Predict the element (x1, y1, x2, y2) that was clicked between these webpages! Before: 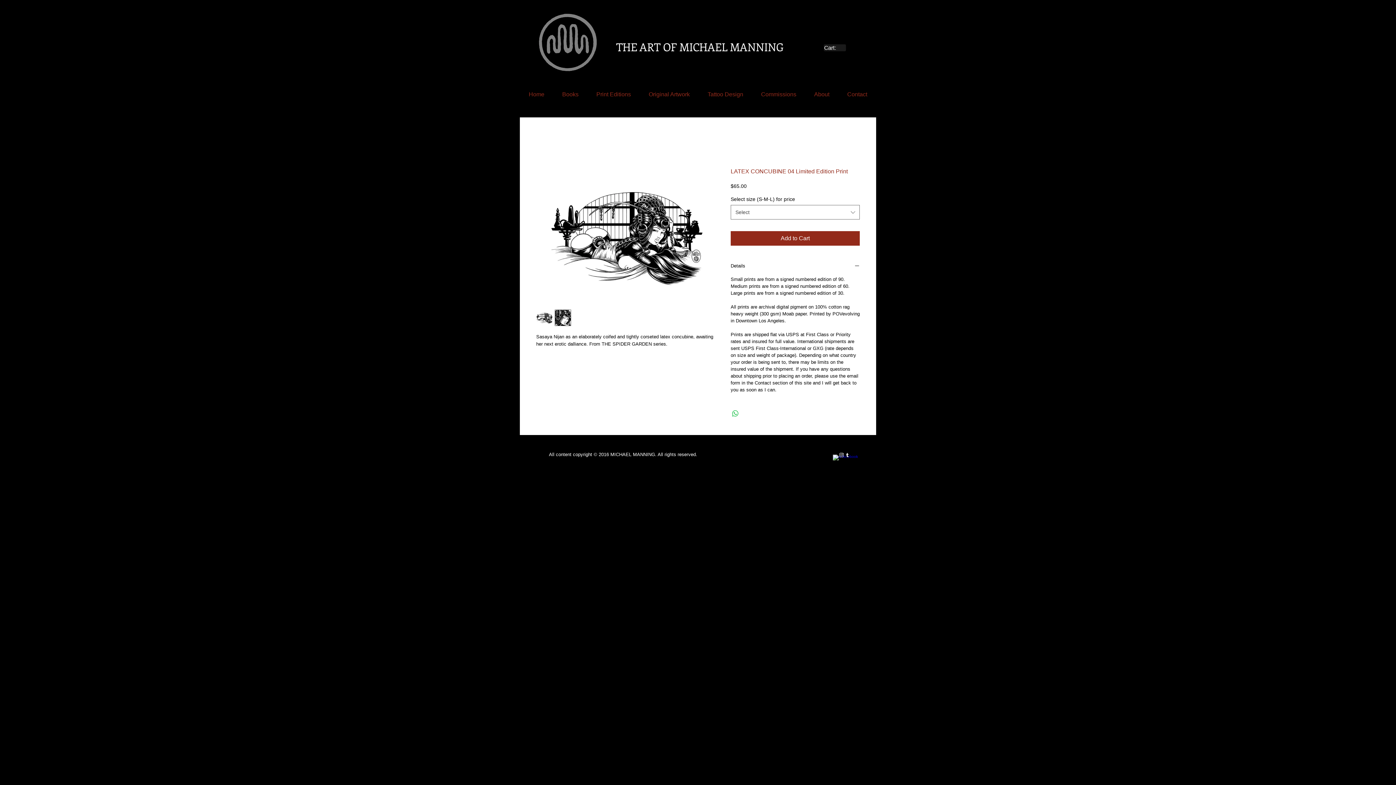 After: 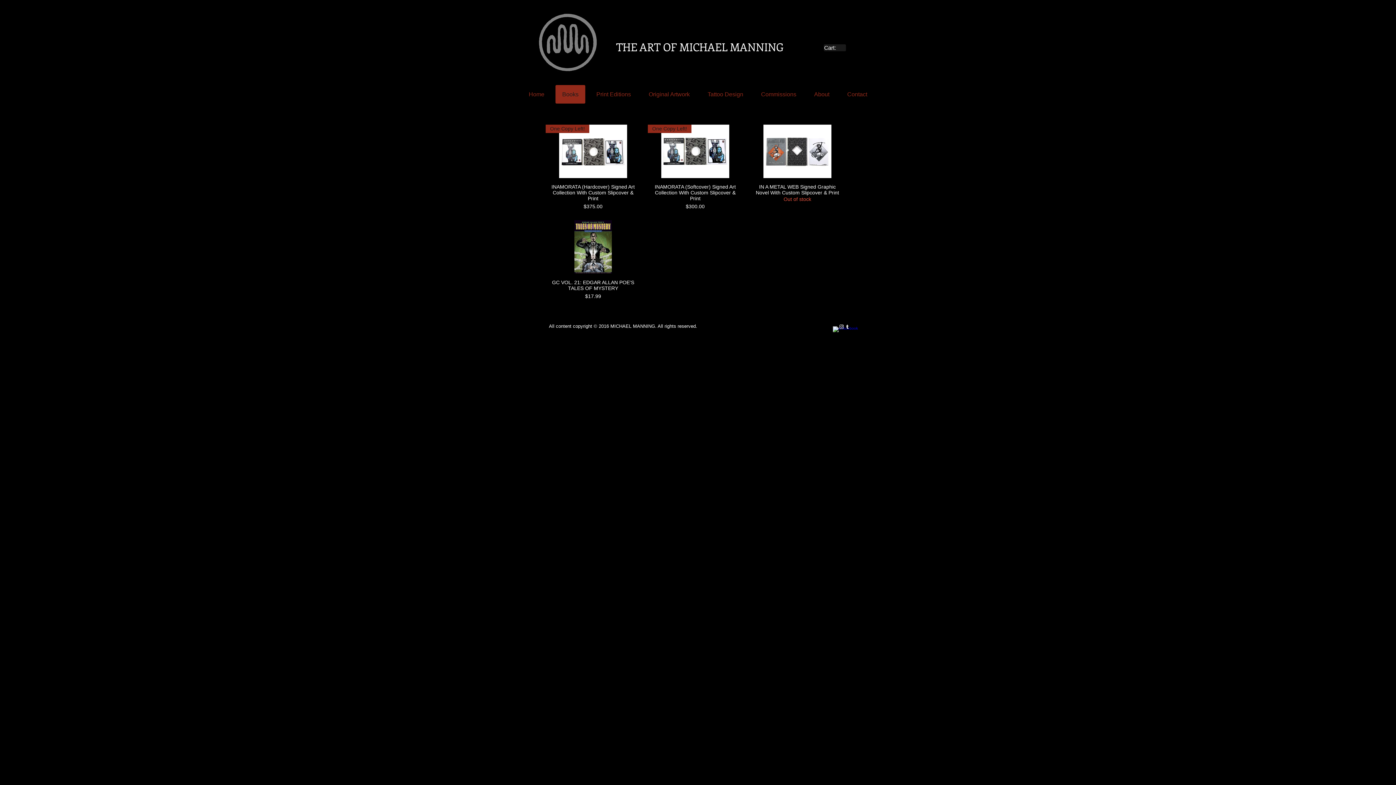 Action: label: Books bbox: (555, 85, 585, 103)